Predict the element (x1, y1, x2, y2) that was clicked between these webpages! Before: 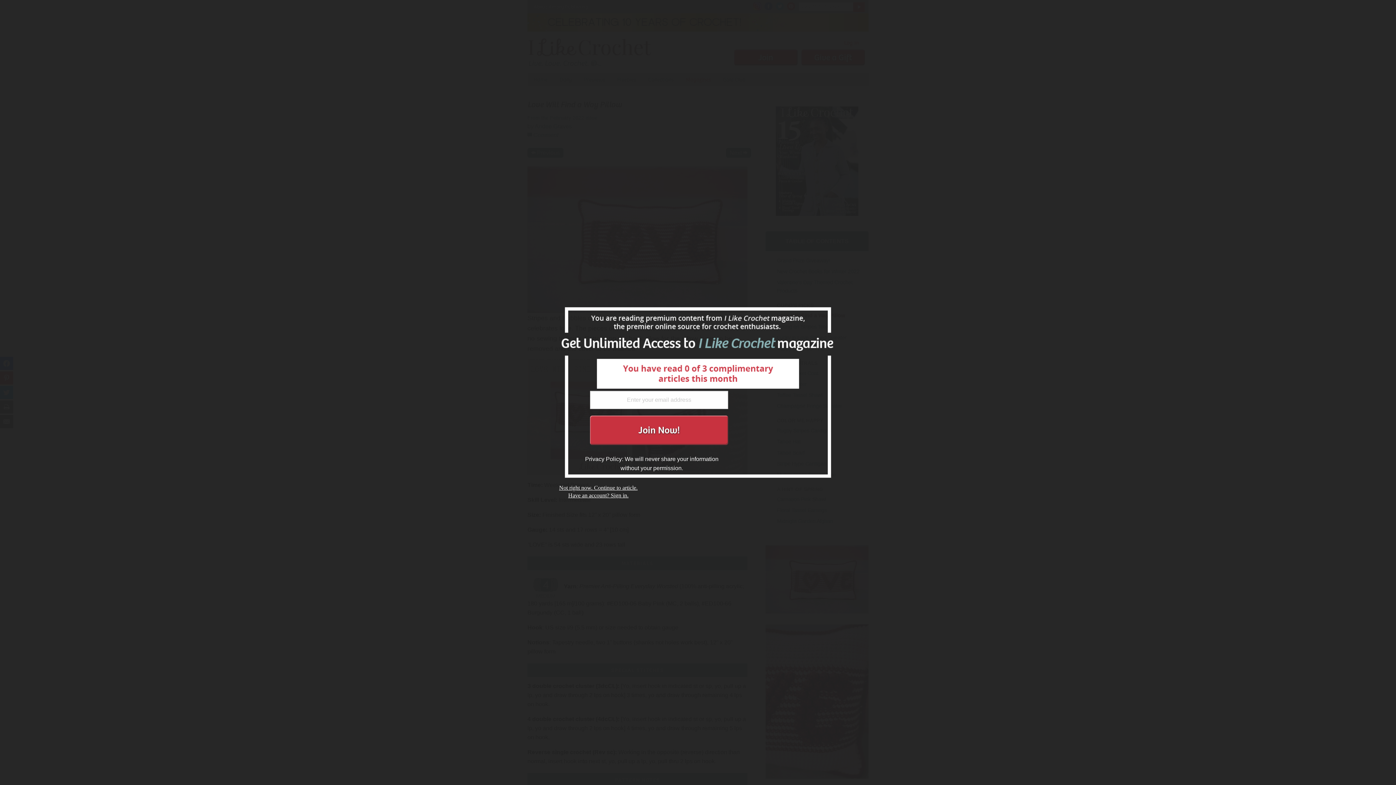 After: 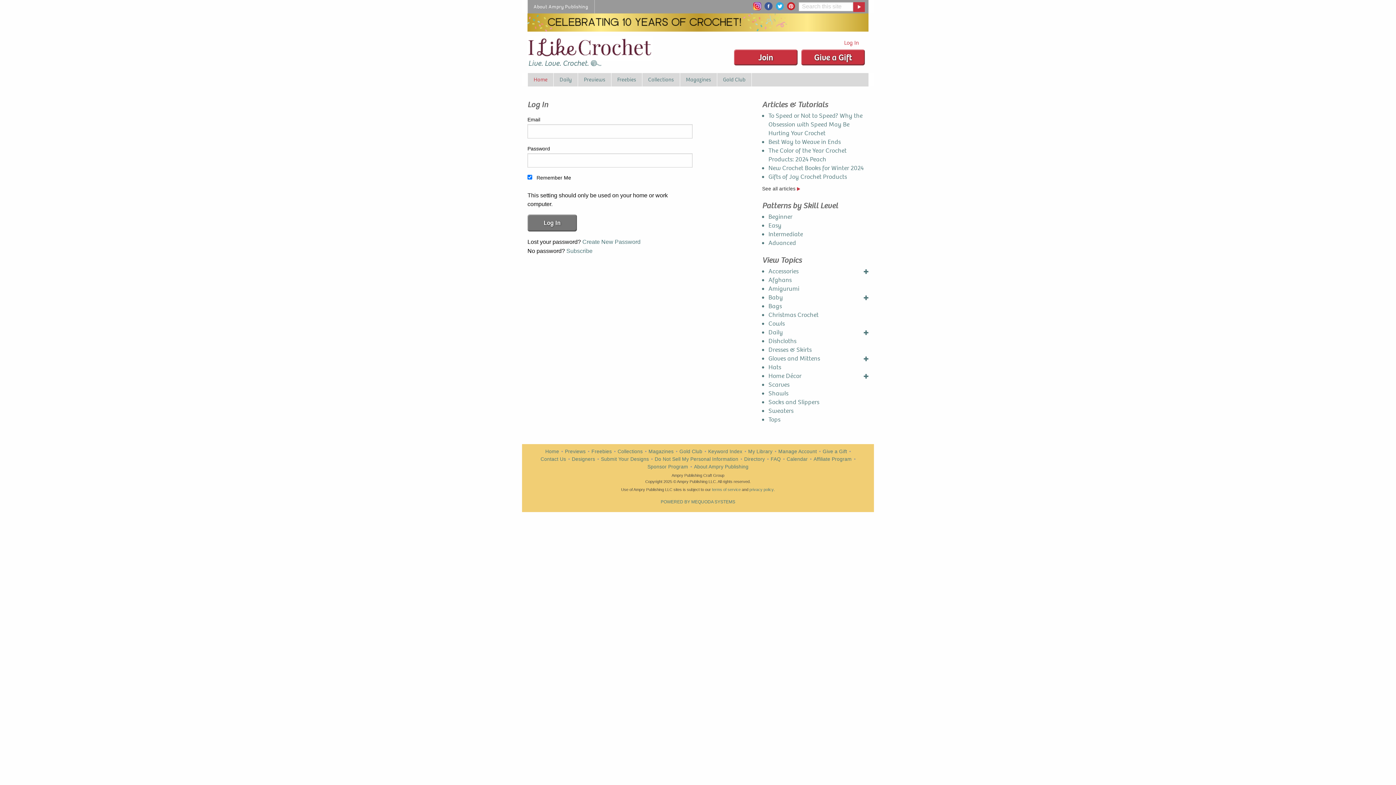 Action: label: Have an account? Sign in. bbox: (568, 259, 628, 265)